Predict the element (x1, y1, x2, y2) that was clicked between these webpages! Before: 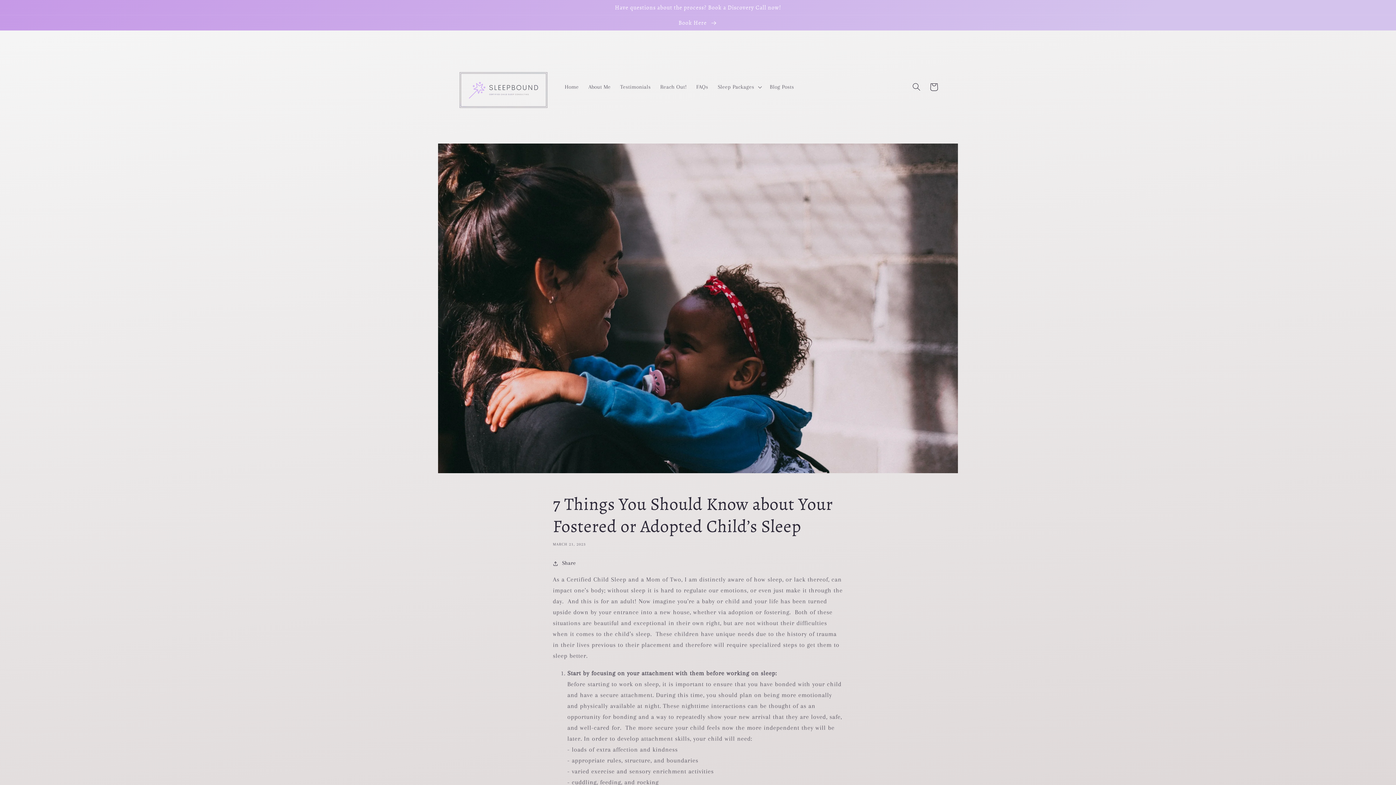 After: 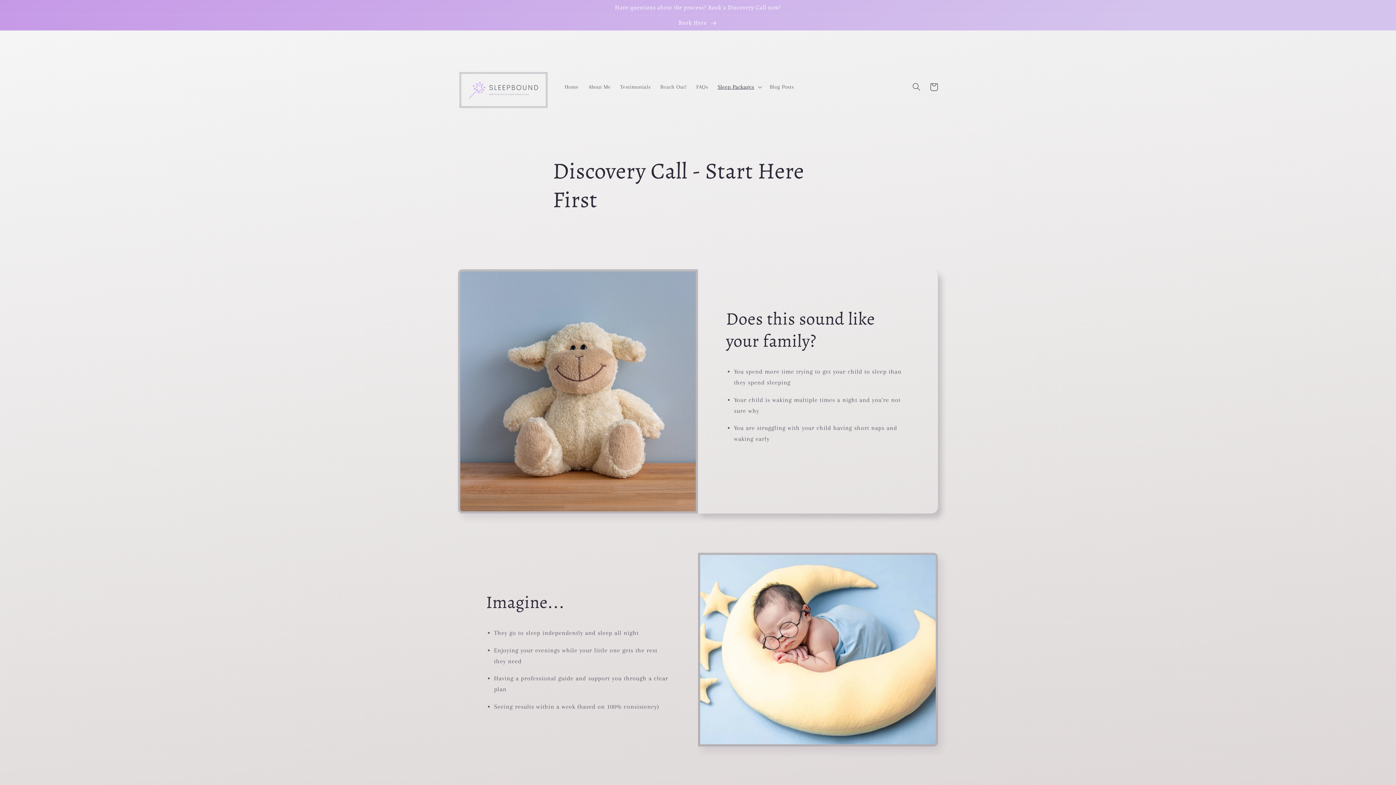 Action: bbox: (0, 15, 1396, 30) label: Book Here 